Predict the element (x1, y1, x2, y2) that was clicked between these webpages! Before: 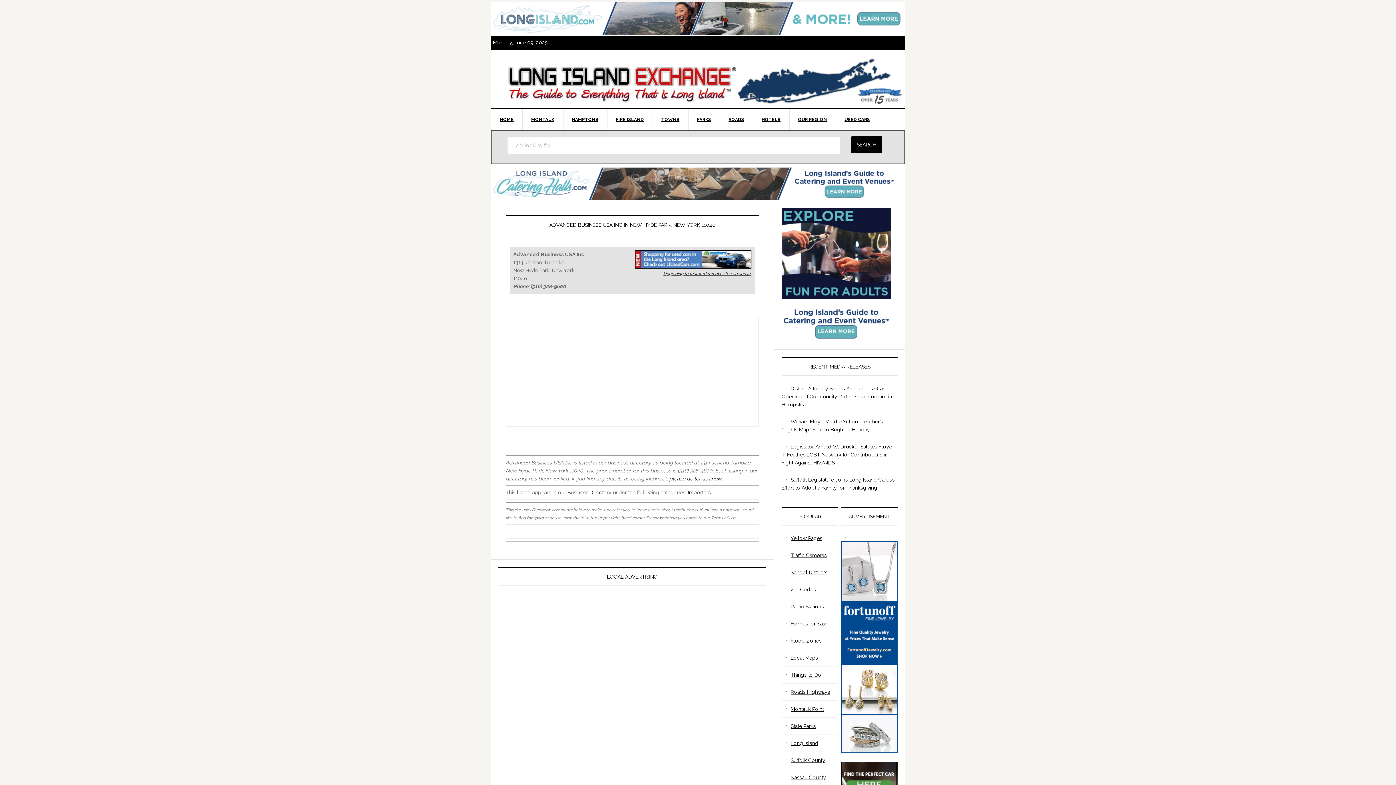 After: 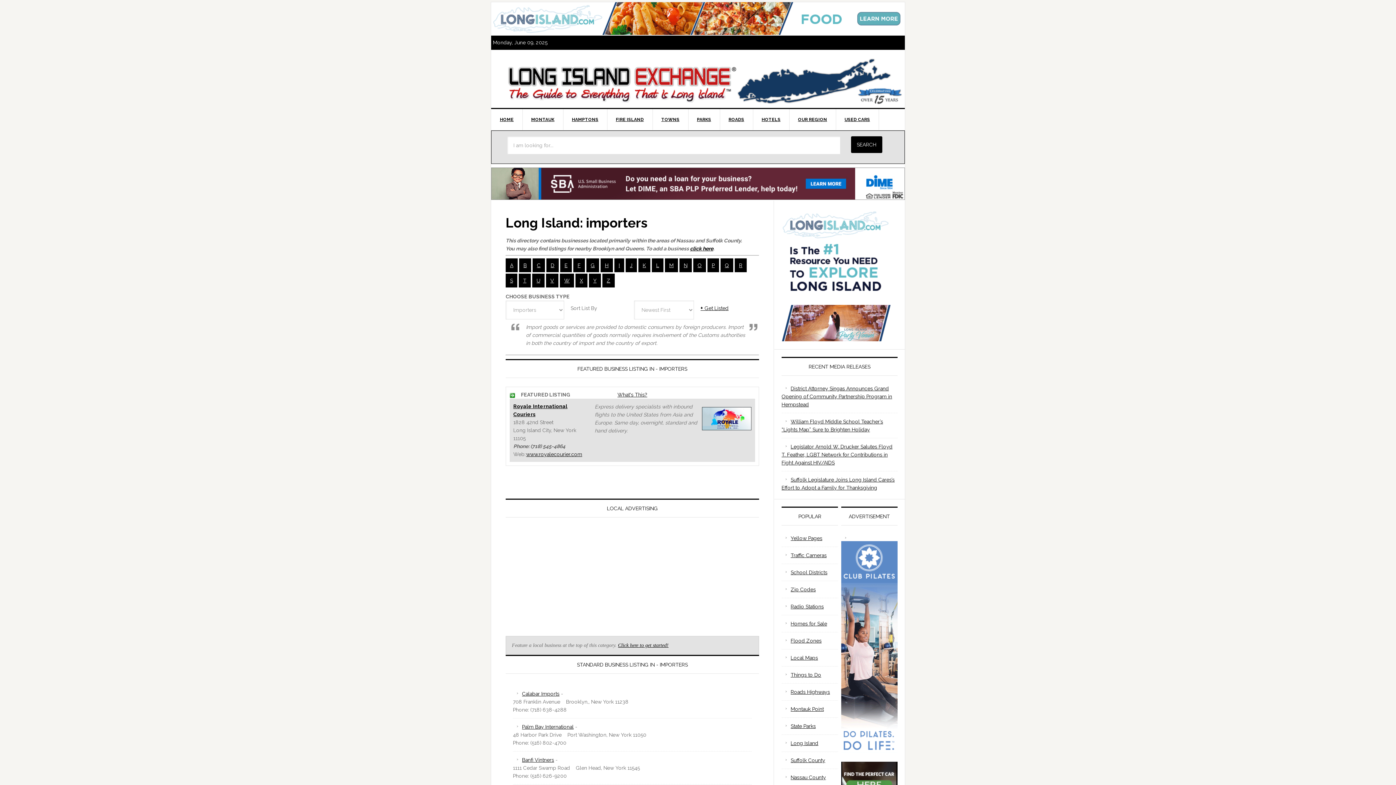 Action: label: Importers bbox: (688, 489, 710, 495)